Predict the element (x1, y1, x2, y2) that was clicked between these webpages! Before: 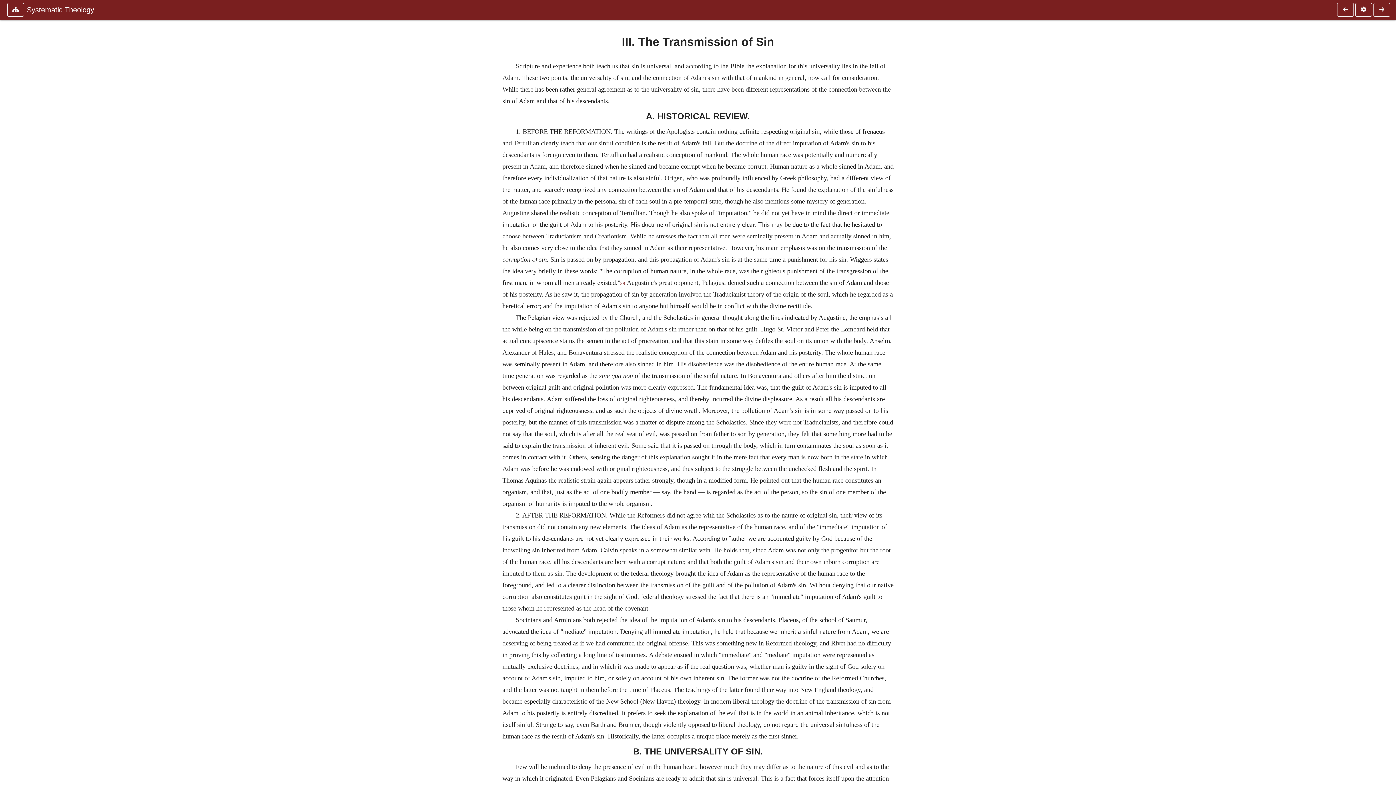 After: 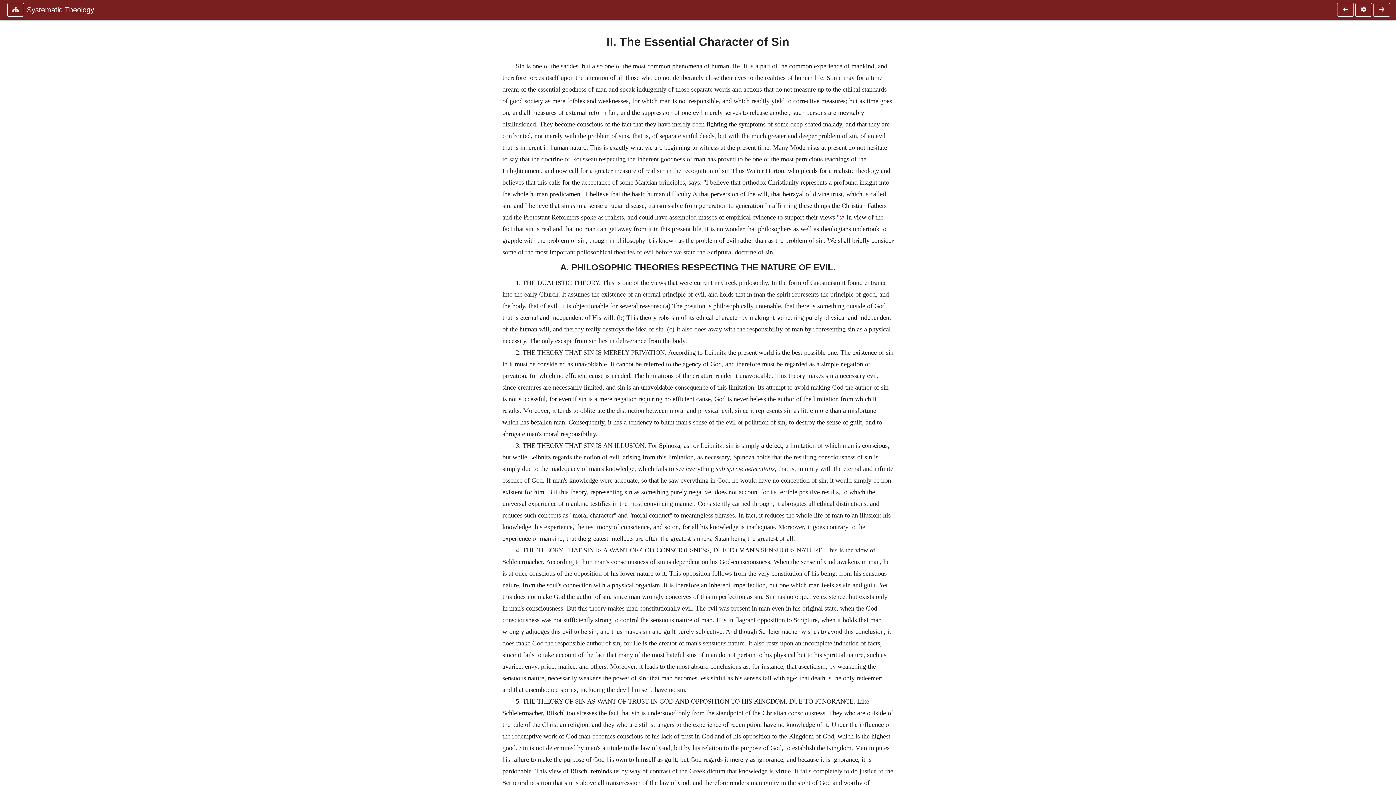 Action: bbox: (1336, 2, 1354, 16)